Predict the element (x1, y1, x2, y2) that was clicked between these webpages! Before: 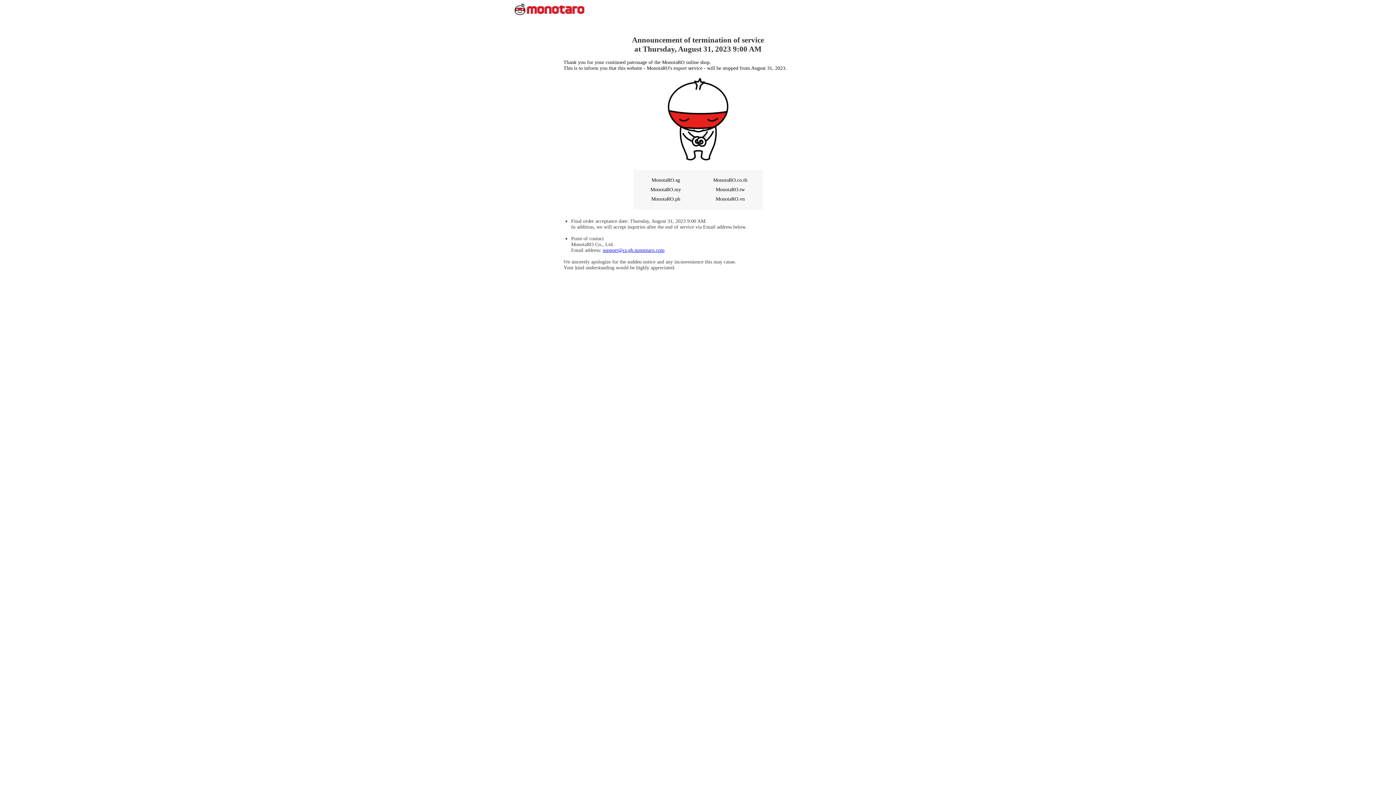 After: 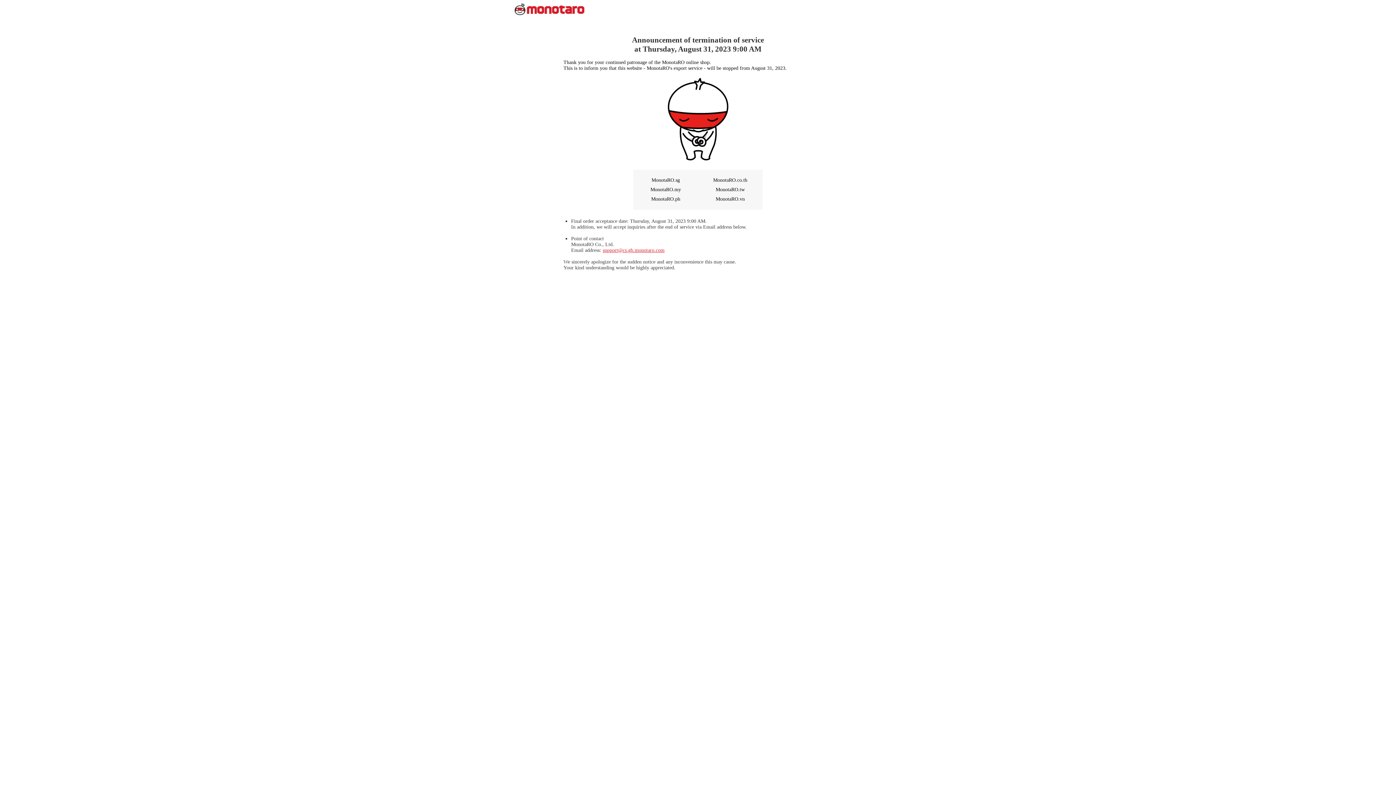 Action: label: support@cs.gb.monotaro.com bbox: (602, 247, 664, 253)